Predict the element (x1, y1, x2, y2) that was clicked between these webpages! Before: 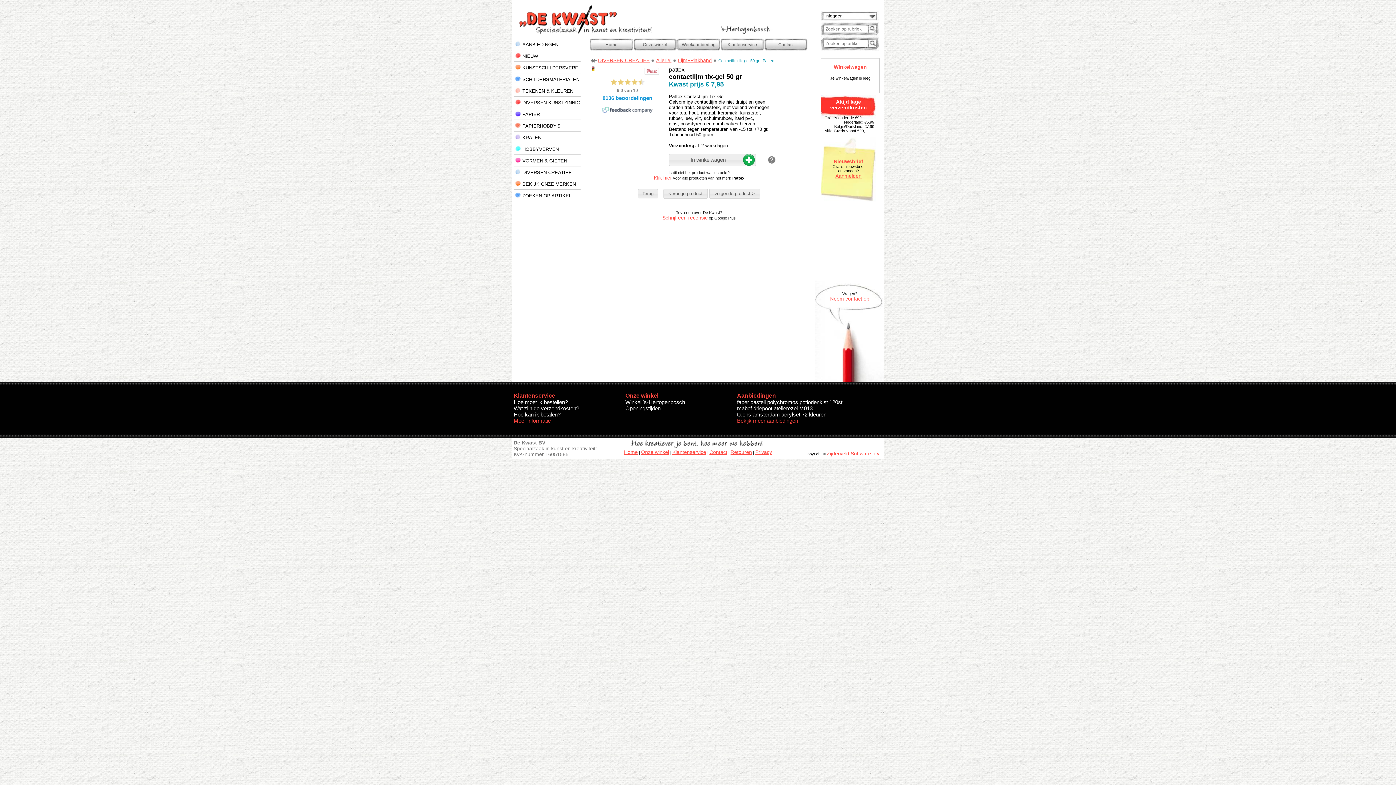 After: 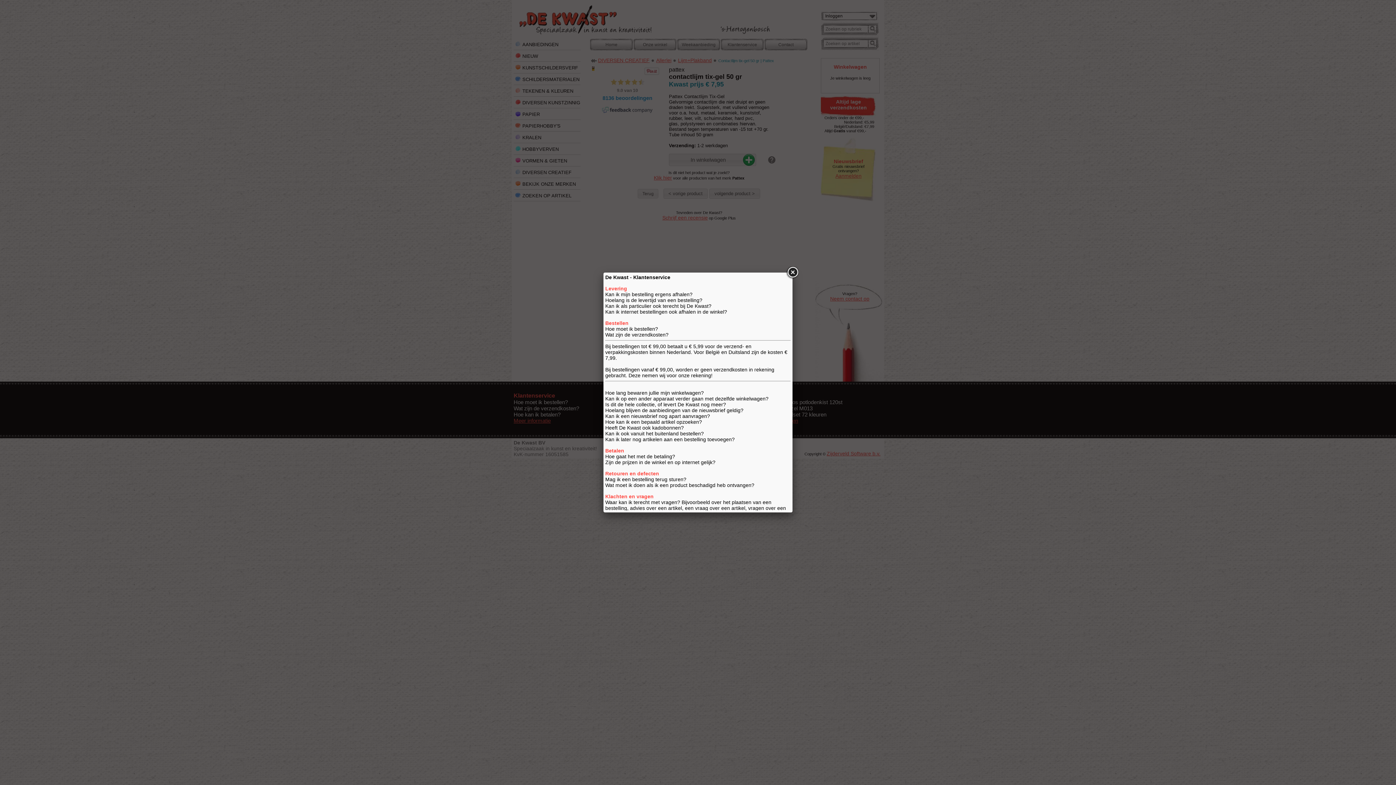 Action: label: Wat zijn de verzendkosten? bbox: (513, 405, 579, 411)